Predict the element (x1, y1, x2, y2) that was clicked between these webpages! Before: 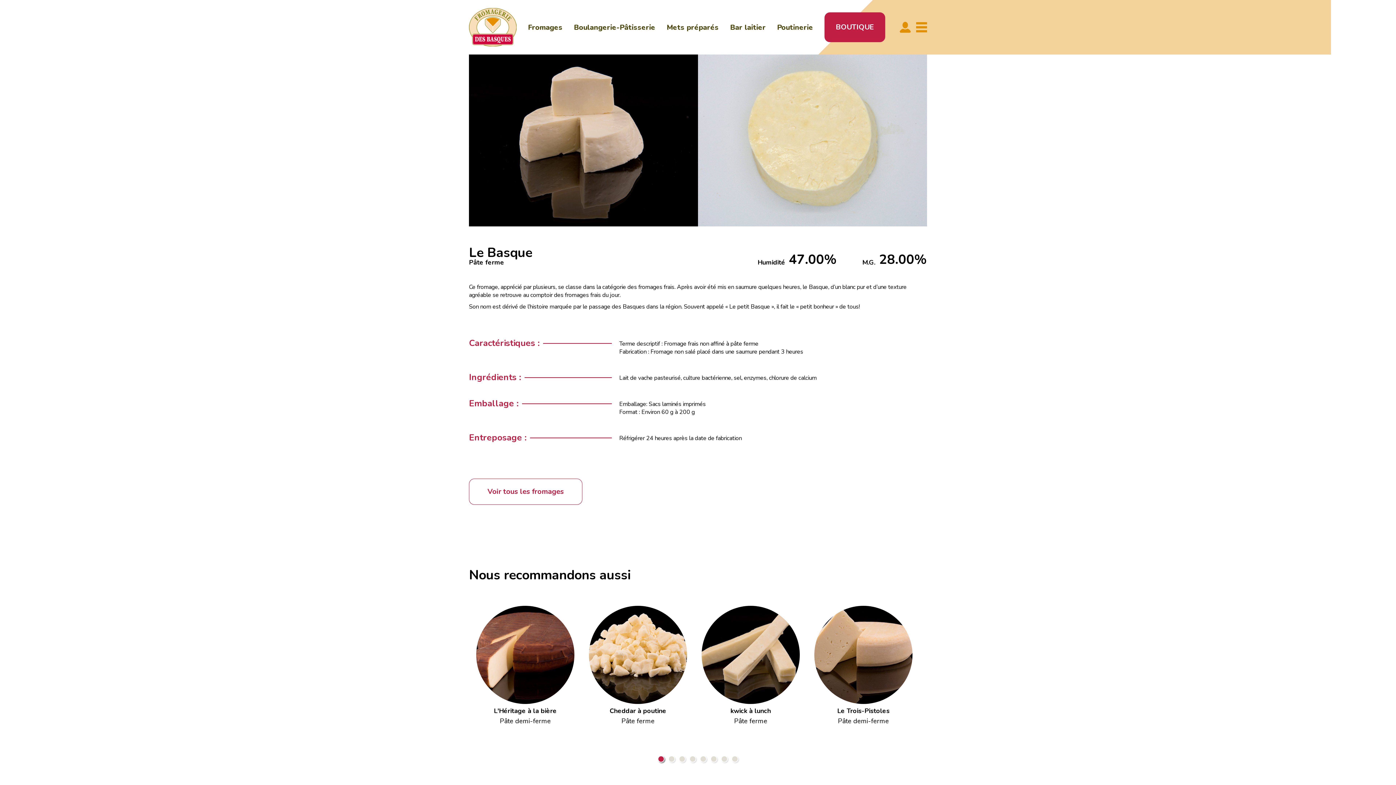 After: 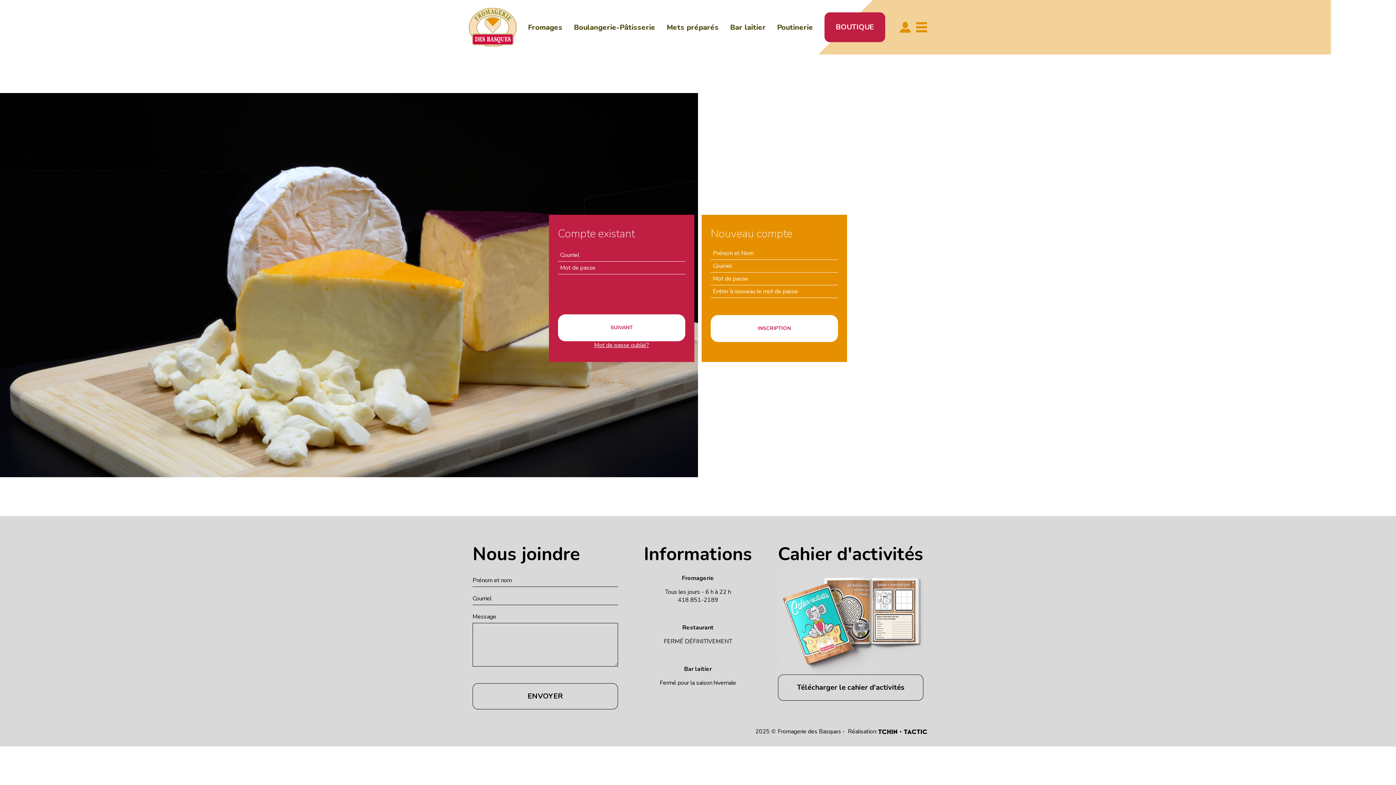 Action: bbox: (899, 20, 910, 34)